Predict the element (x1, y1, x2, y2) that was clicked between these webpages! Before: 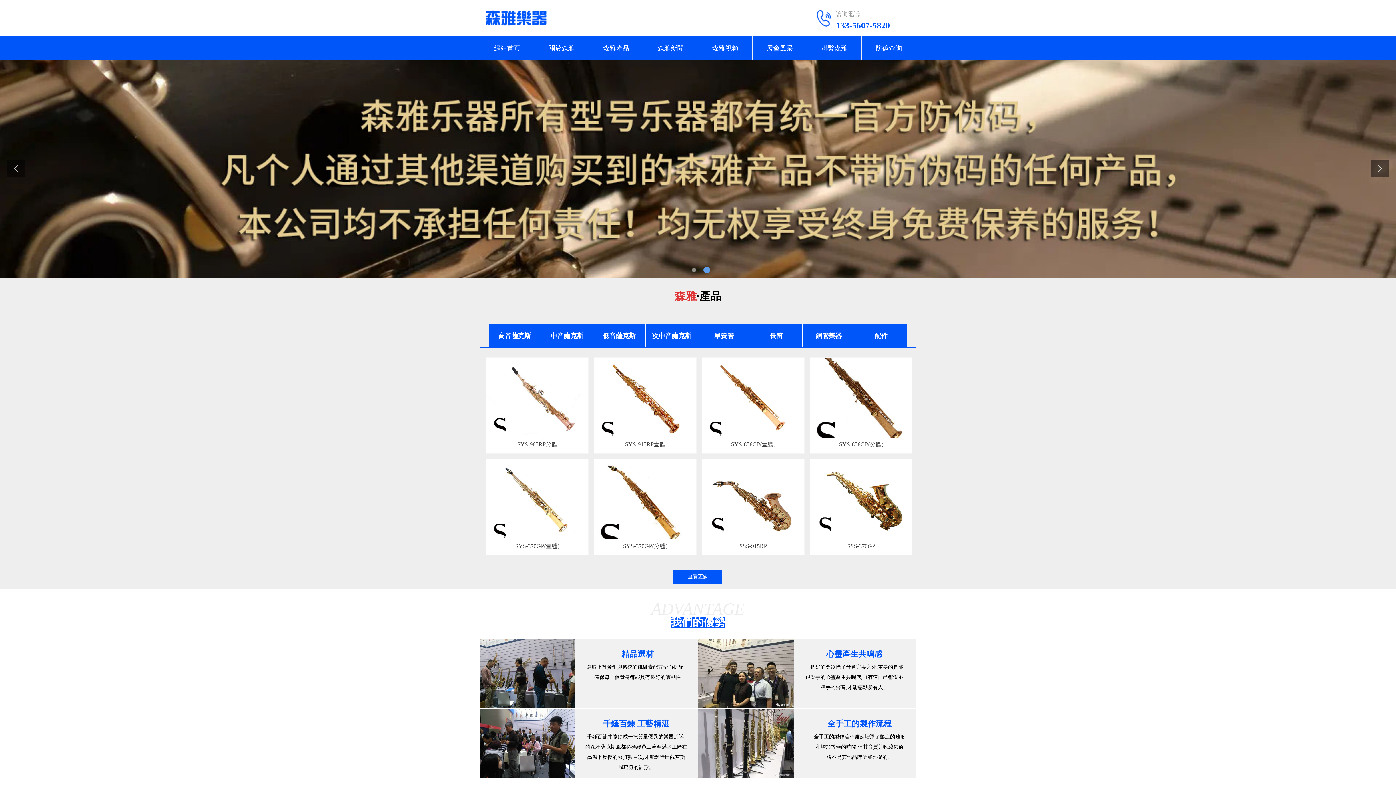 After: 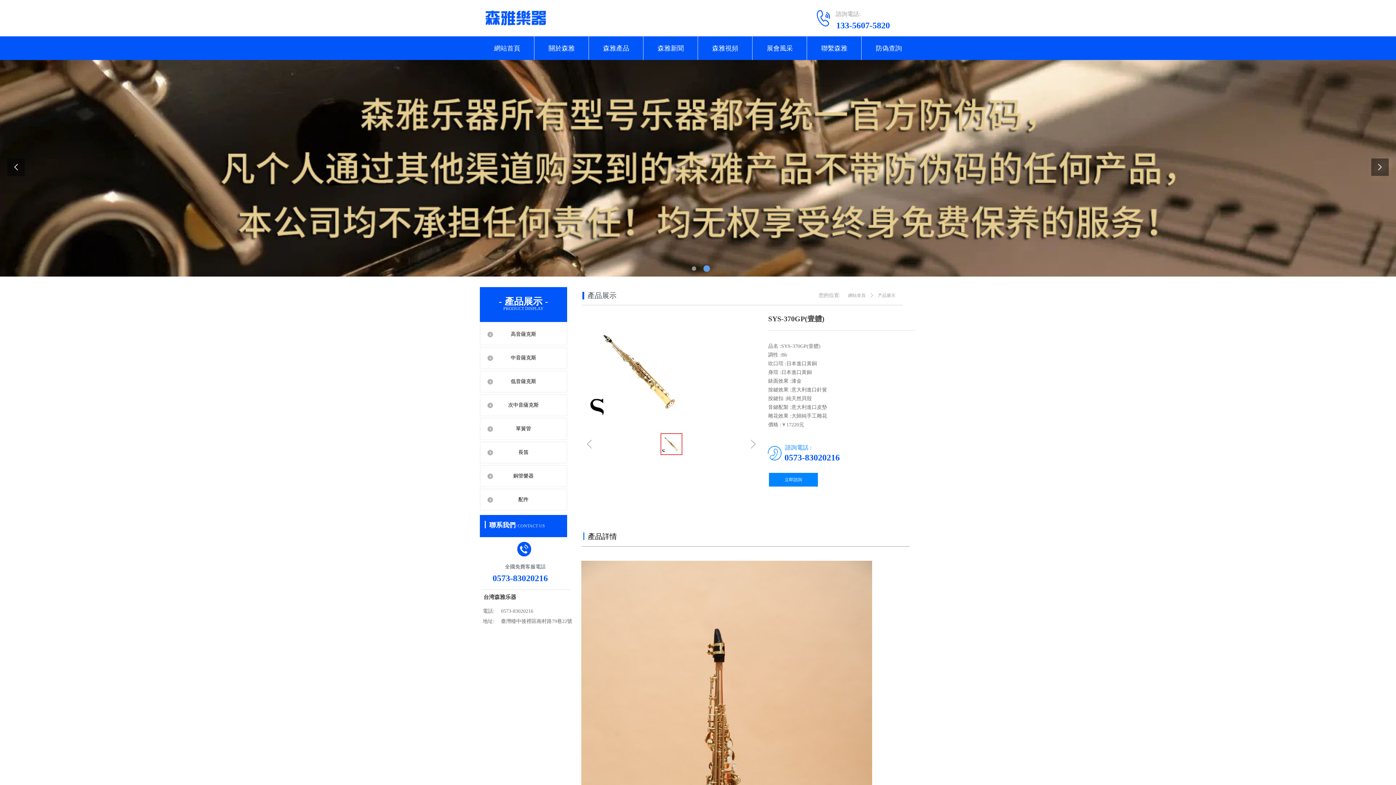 Action: label: SYS-370GP(壹軆) bbox: (486, 459, 588, 555)